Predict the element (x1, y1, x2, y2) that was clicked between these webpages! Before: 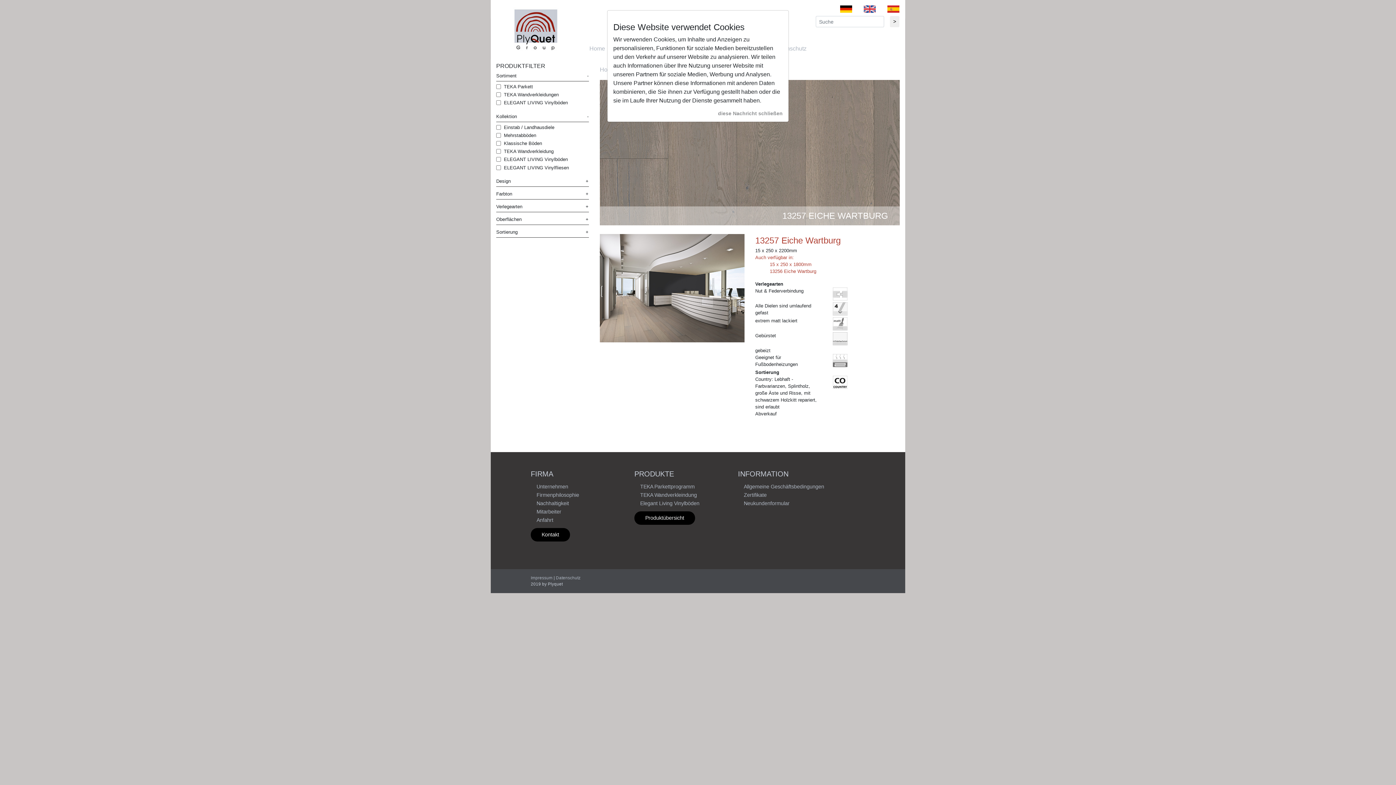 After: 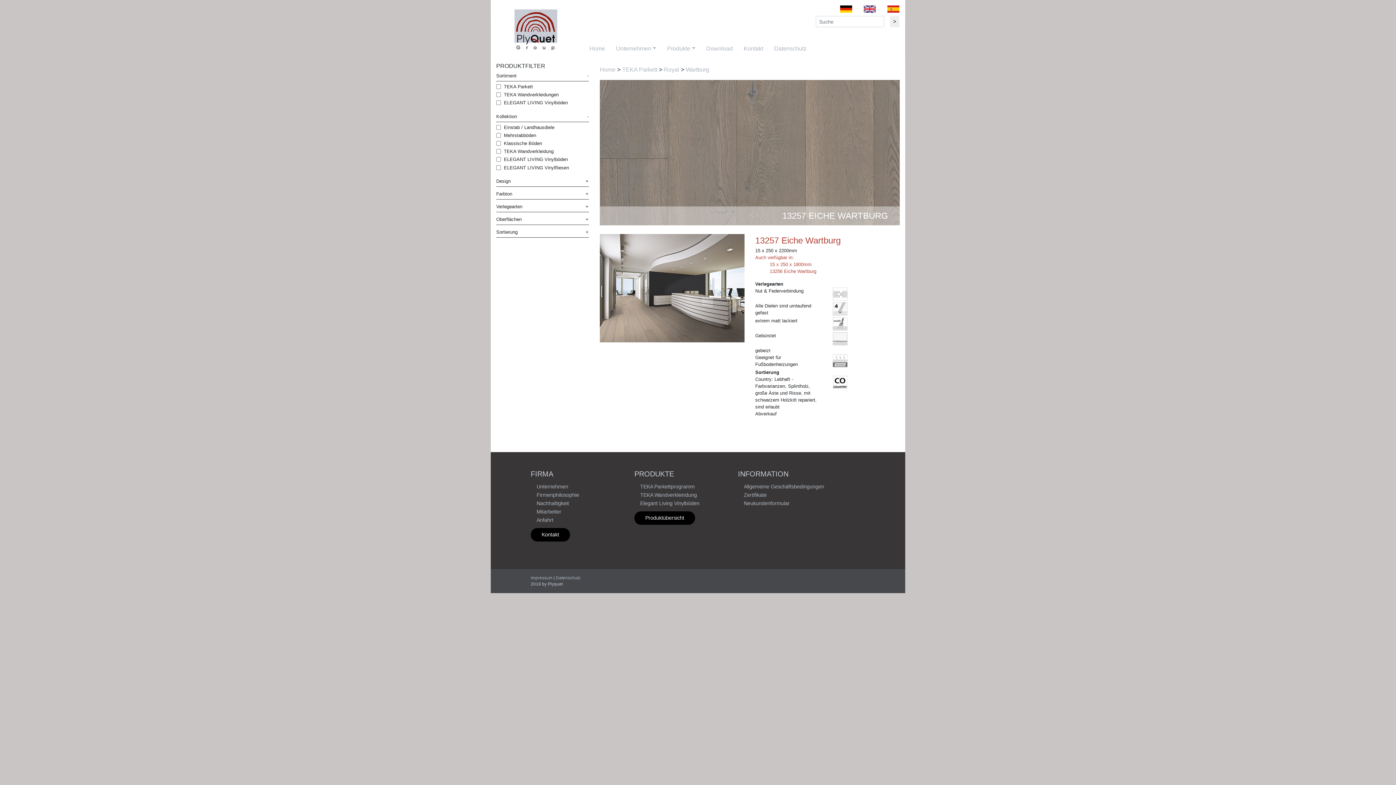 Action: bbox: (718, 110, 782, 116) label: diese Nachricht schließen